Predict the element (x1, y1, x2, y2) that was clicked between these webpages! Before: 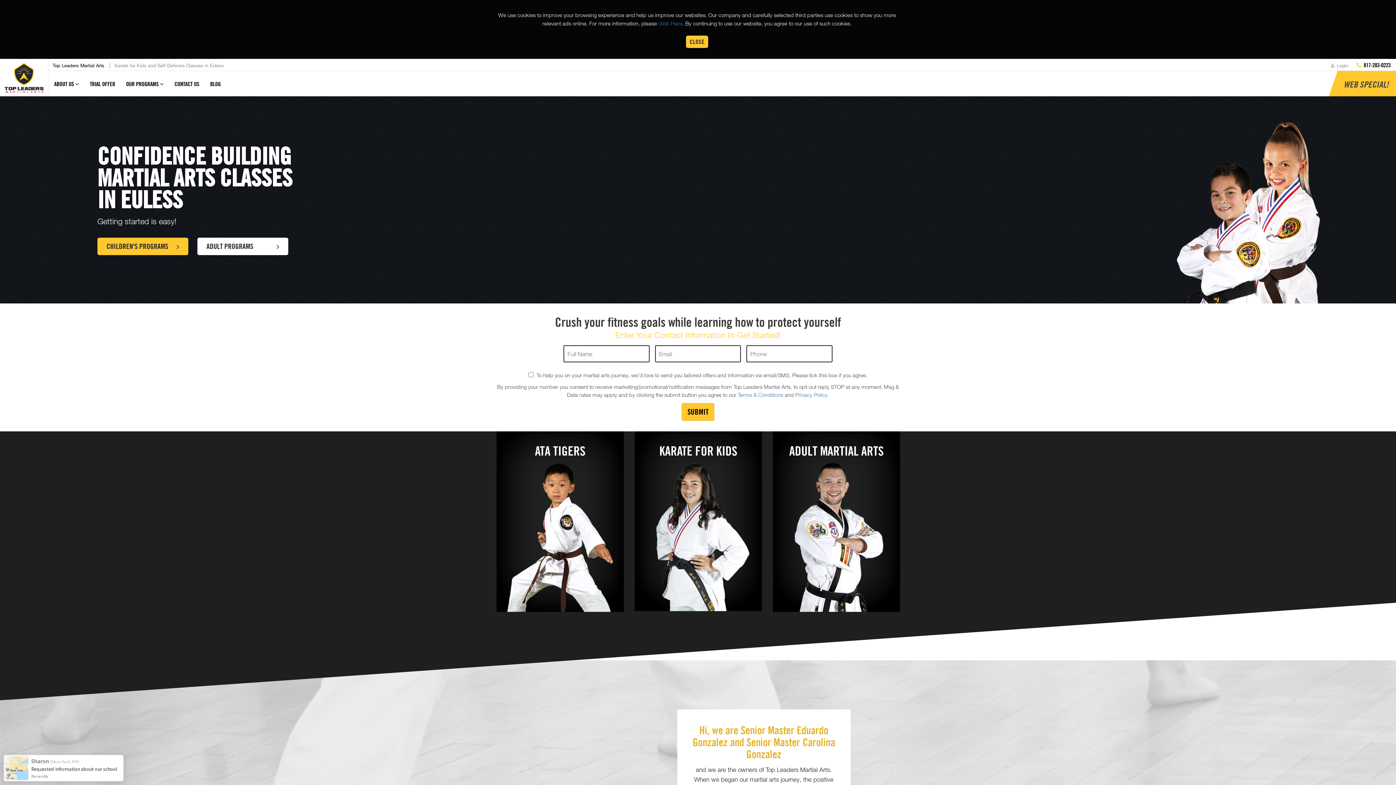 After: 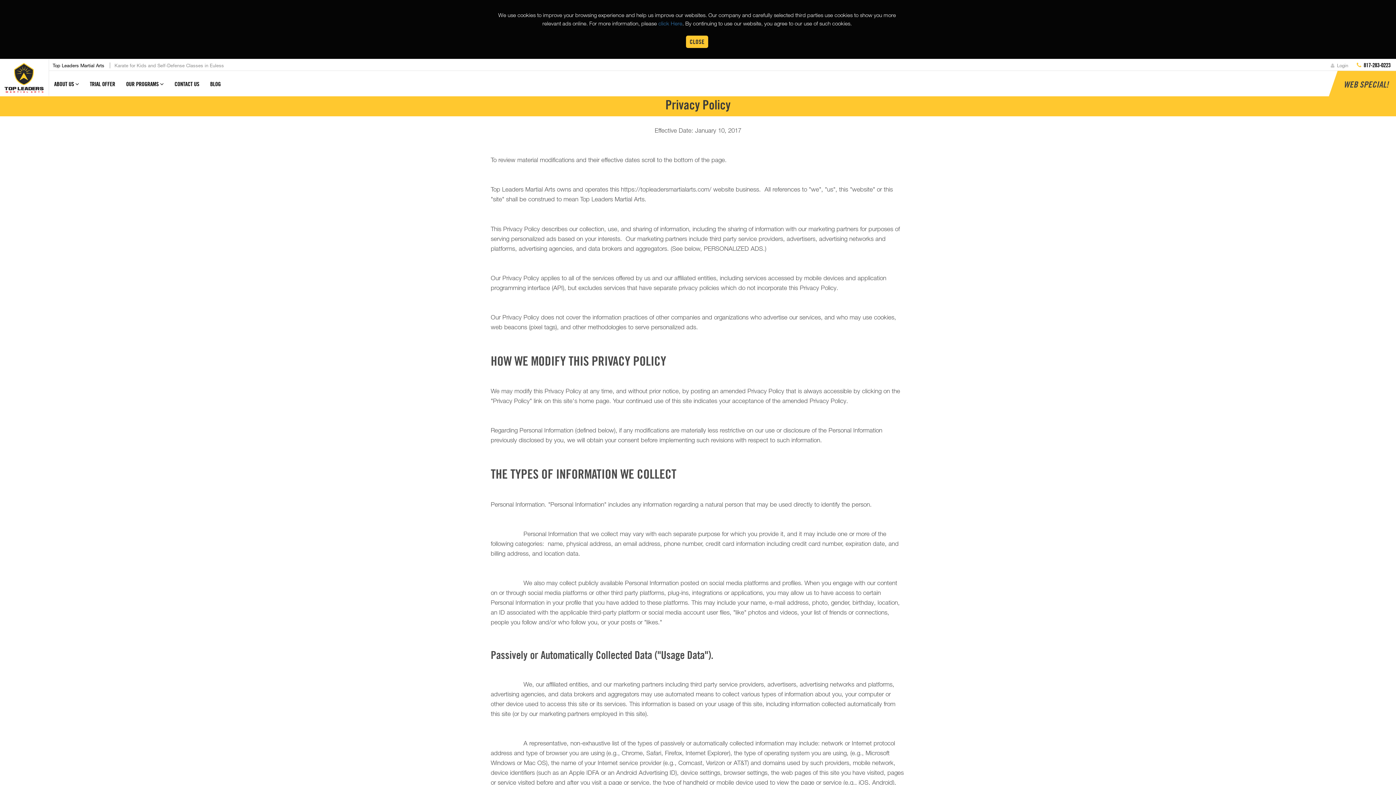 Action: label: click Here bbox: (658, 20, 682, 26)